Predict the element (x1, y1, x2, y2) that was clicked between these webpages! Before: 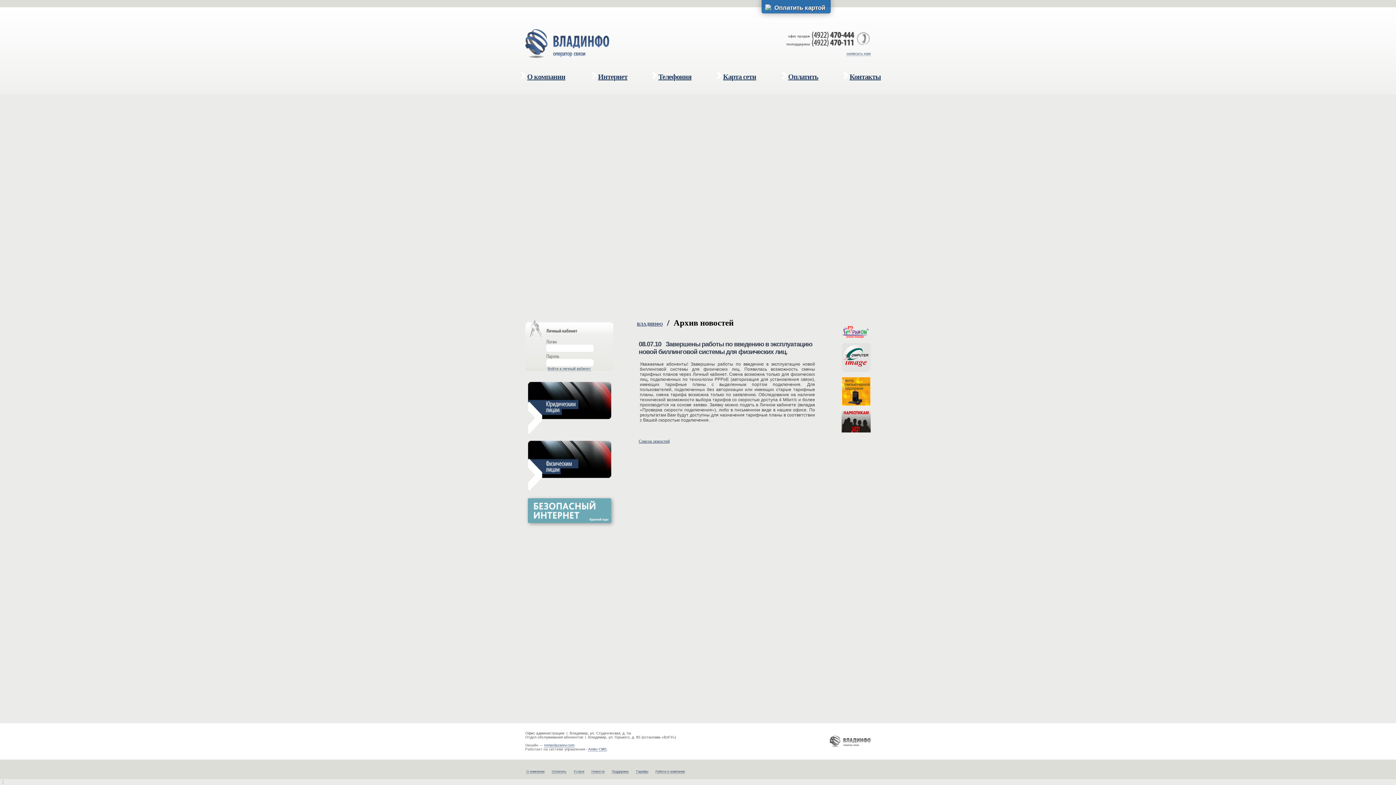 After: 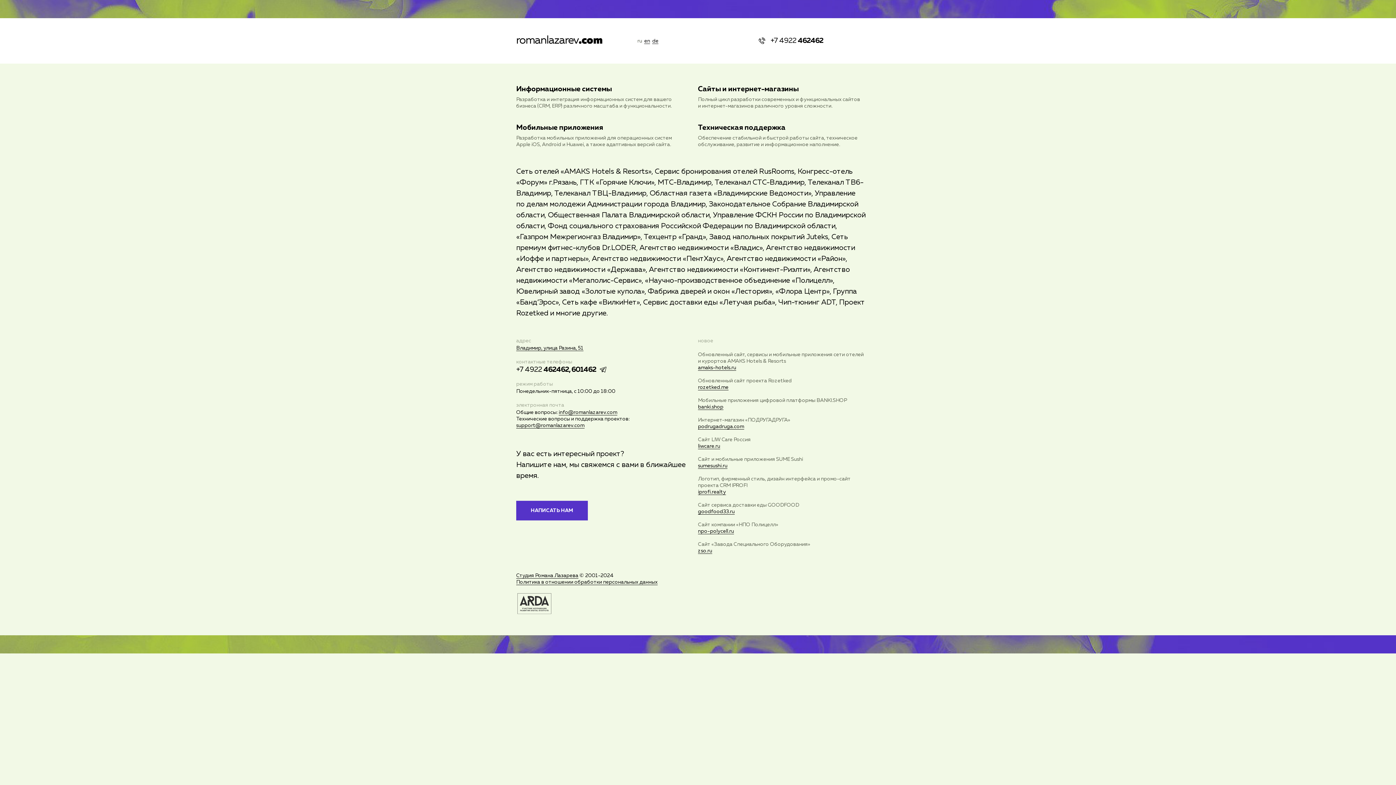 Action: bbox: (544, 743, 574, 748) label: romanlazarev.com